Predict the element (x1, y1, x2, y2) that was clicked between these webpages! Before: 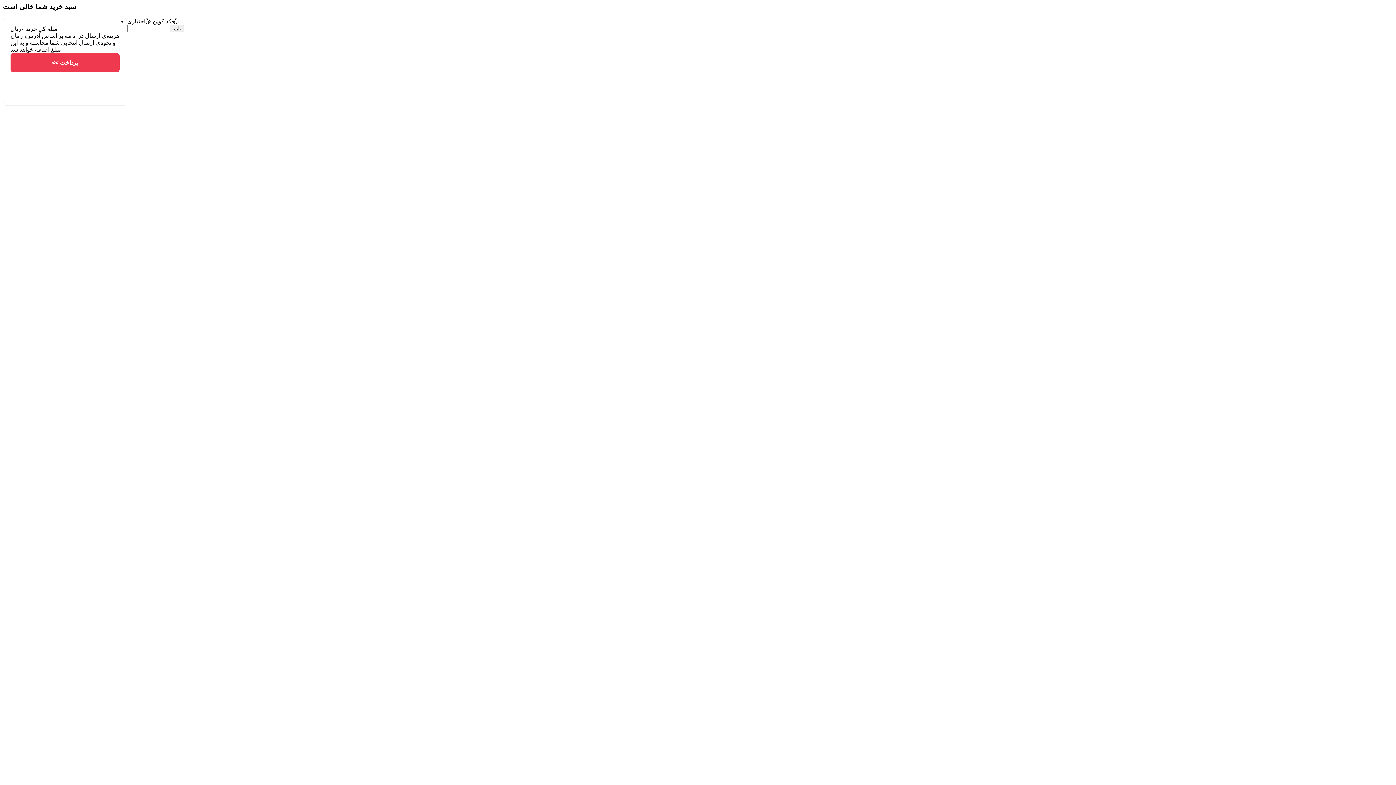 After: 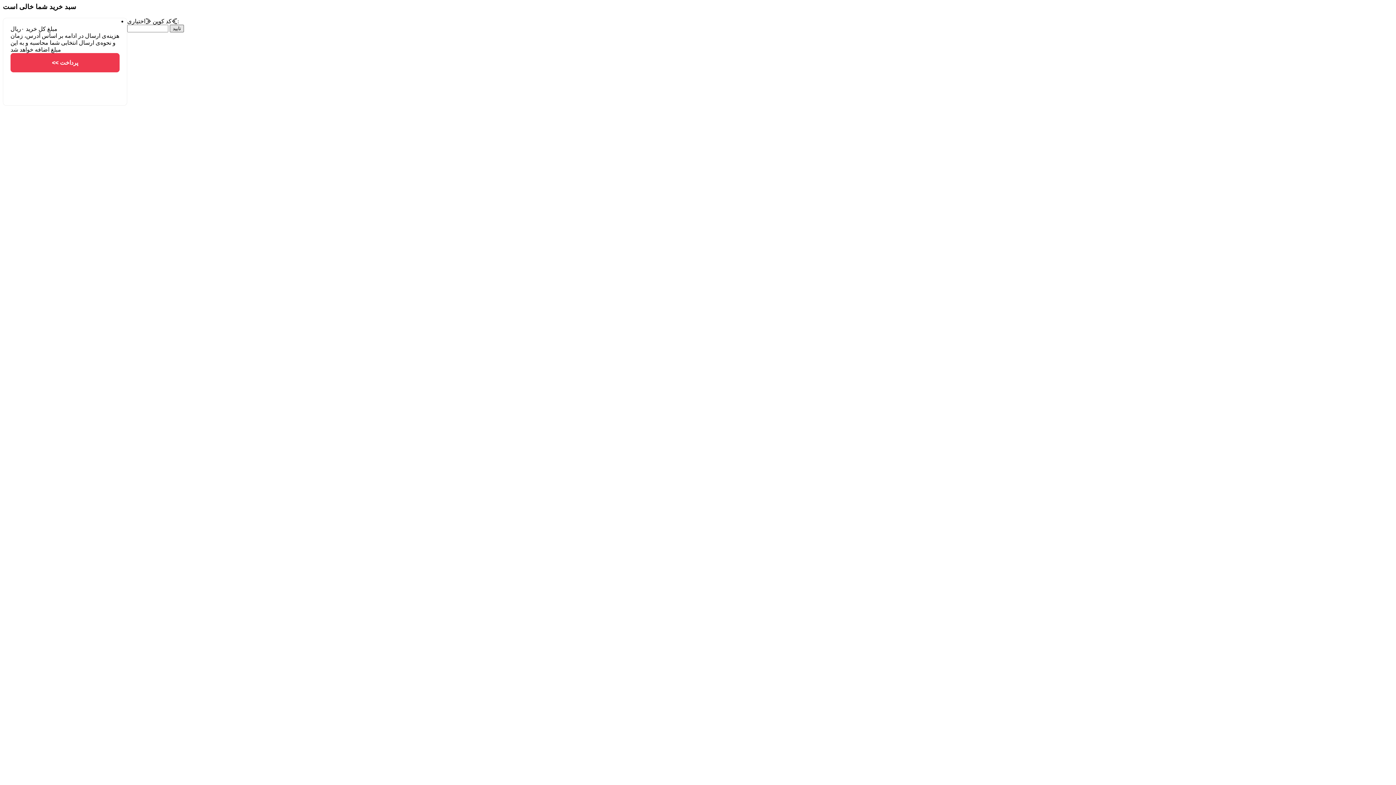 Action: bbox: (169, 24, 184, 32) label: تایید